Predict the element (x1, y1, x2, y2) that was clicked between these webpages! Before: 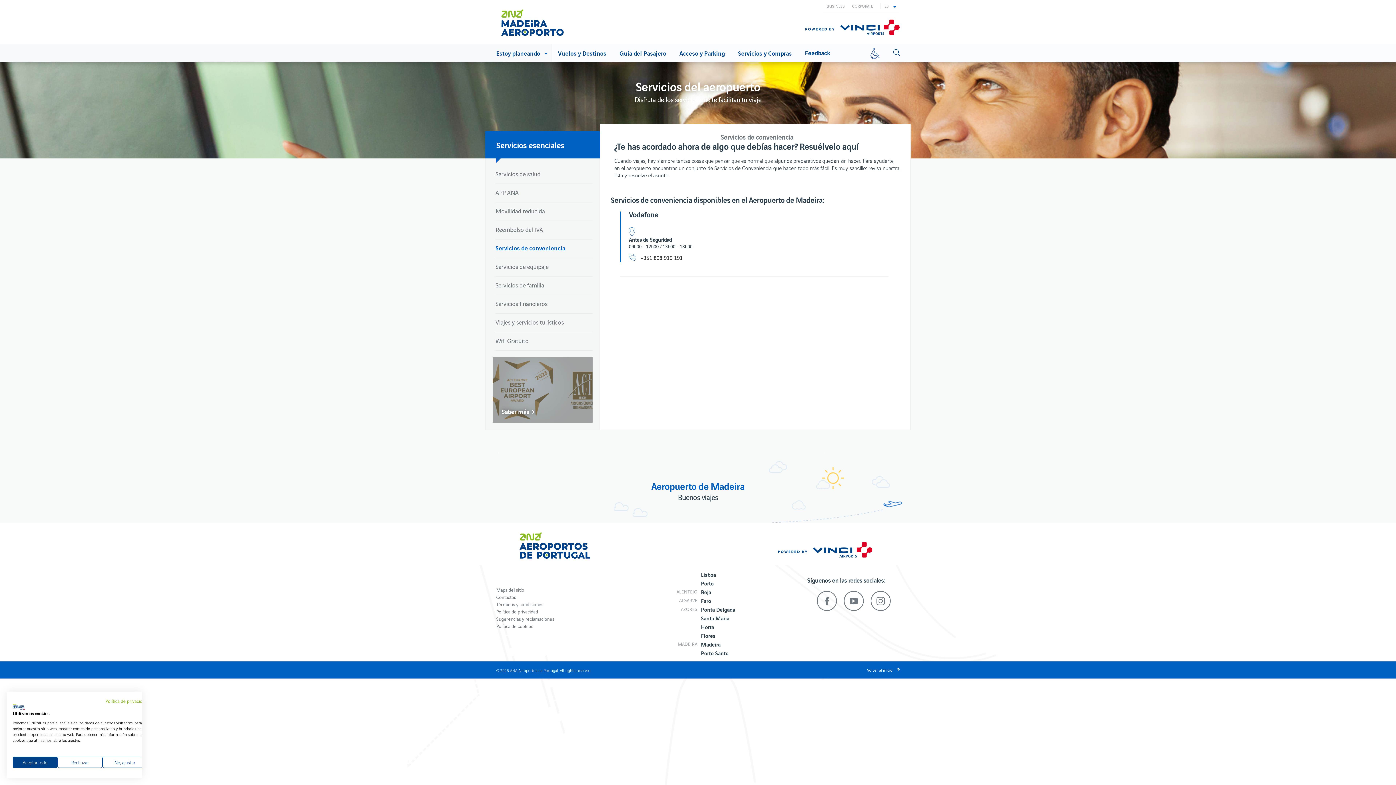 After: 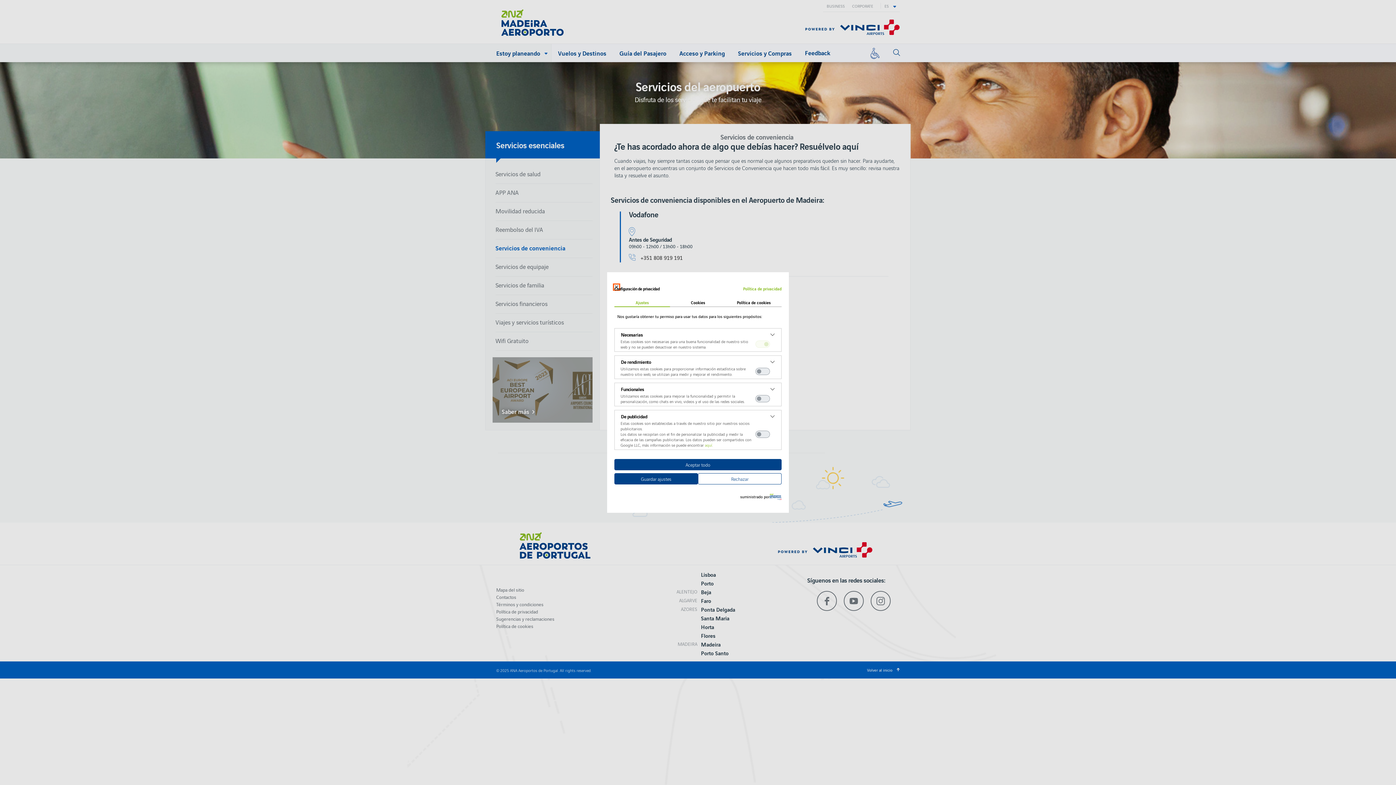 Action: label: Ajuste las preferencias de cookie bbox: (102, 757, 147, 768)